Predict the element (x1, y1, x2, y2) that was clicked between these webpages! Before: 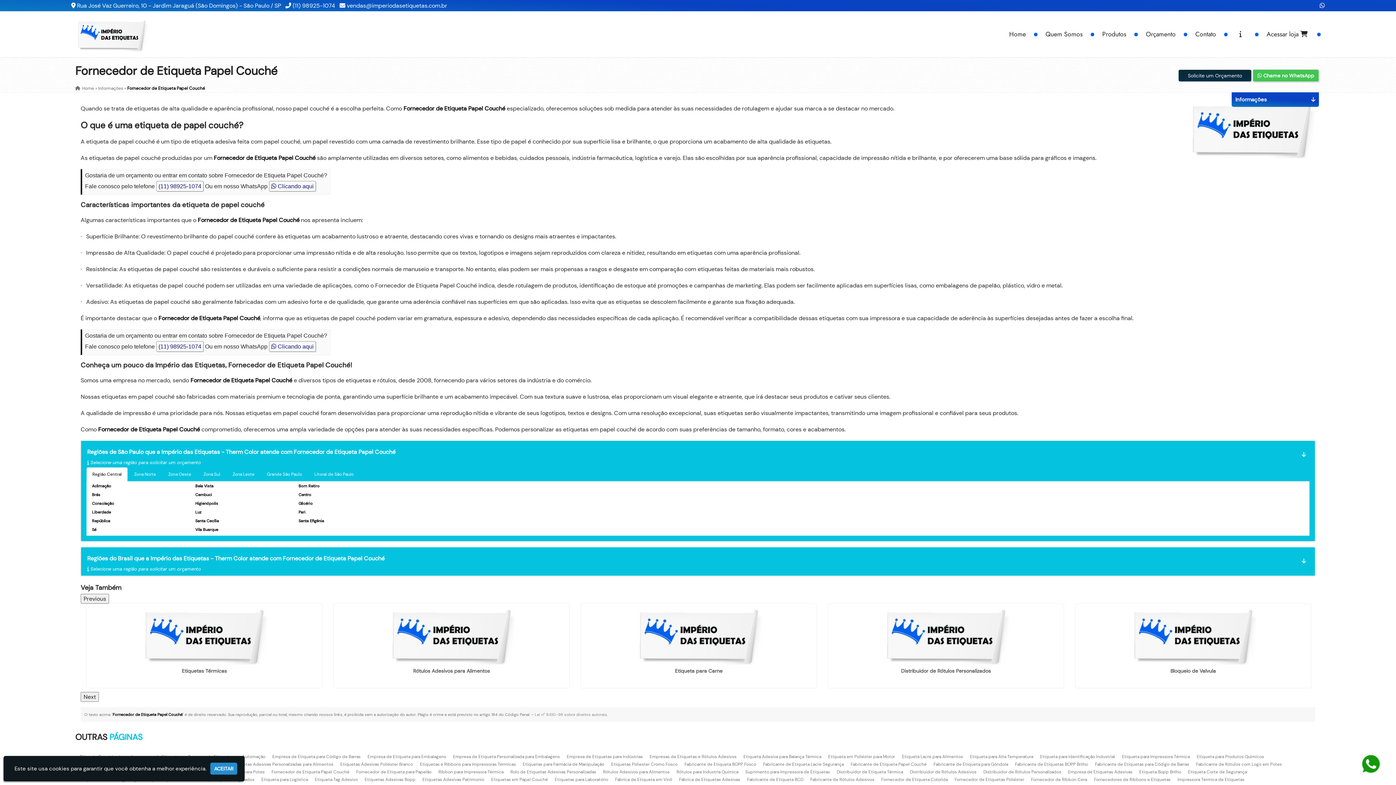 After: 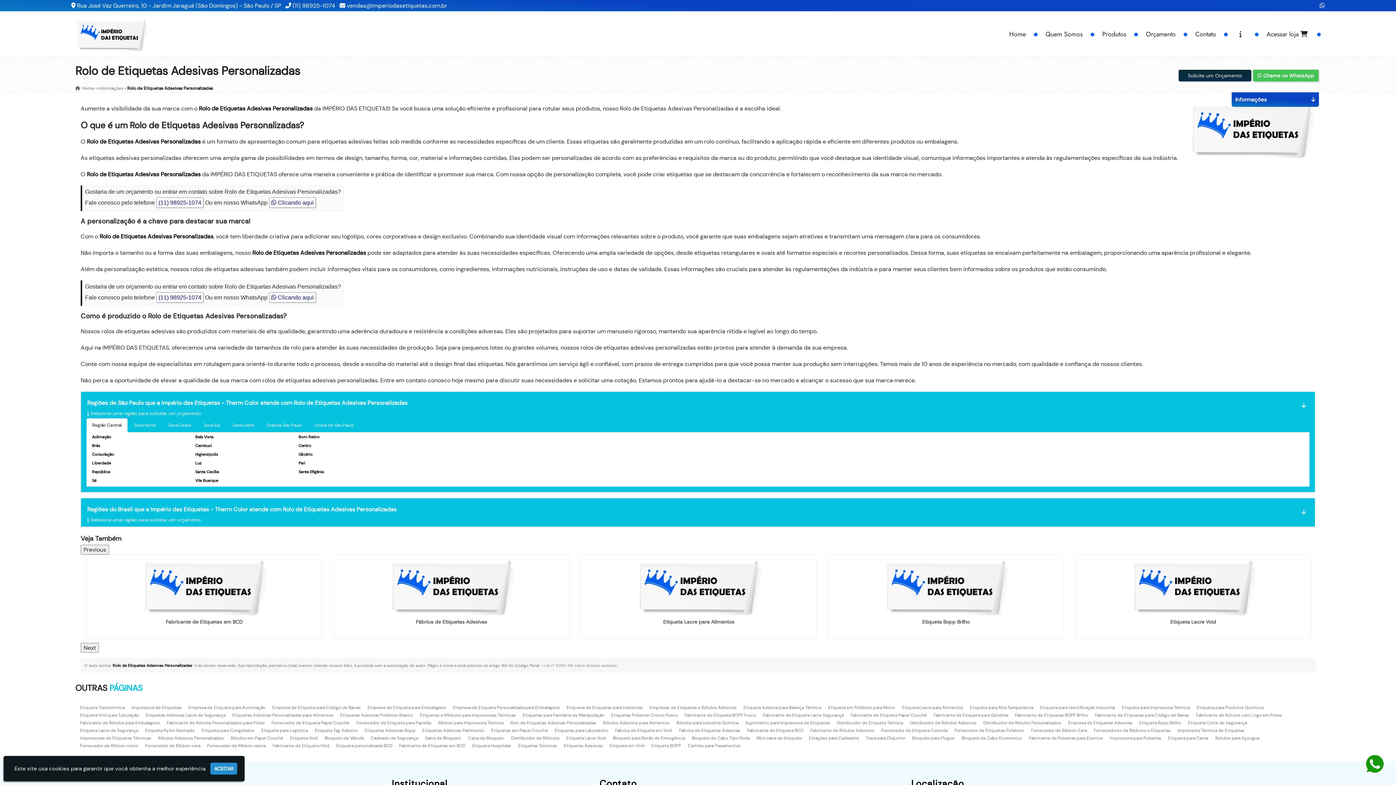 Action: label: Rolo de Etiquetas Adesivas Personalizadas bbox: (510, 769, 596, 775)